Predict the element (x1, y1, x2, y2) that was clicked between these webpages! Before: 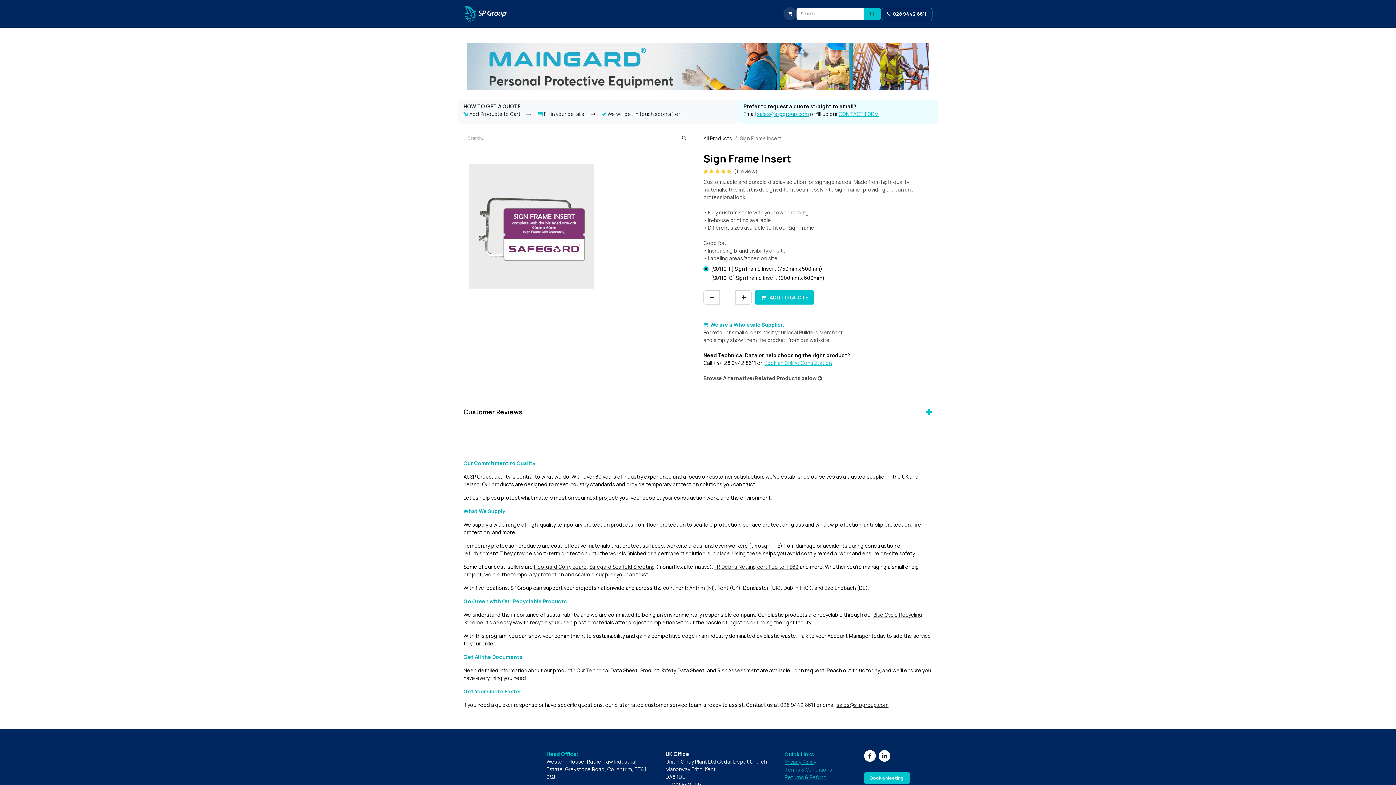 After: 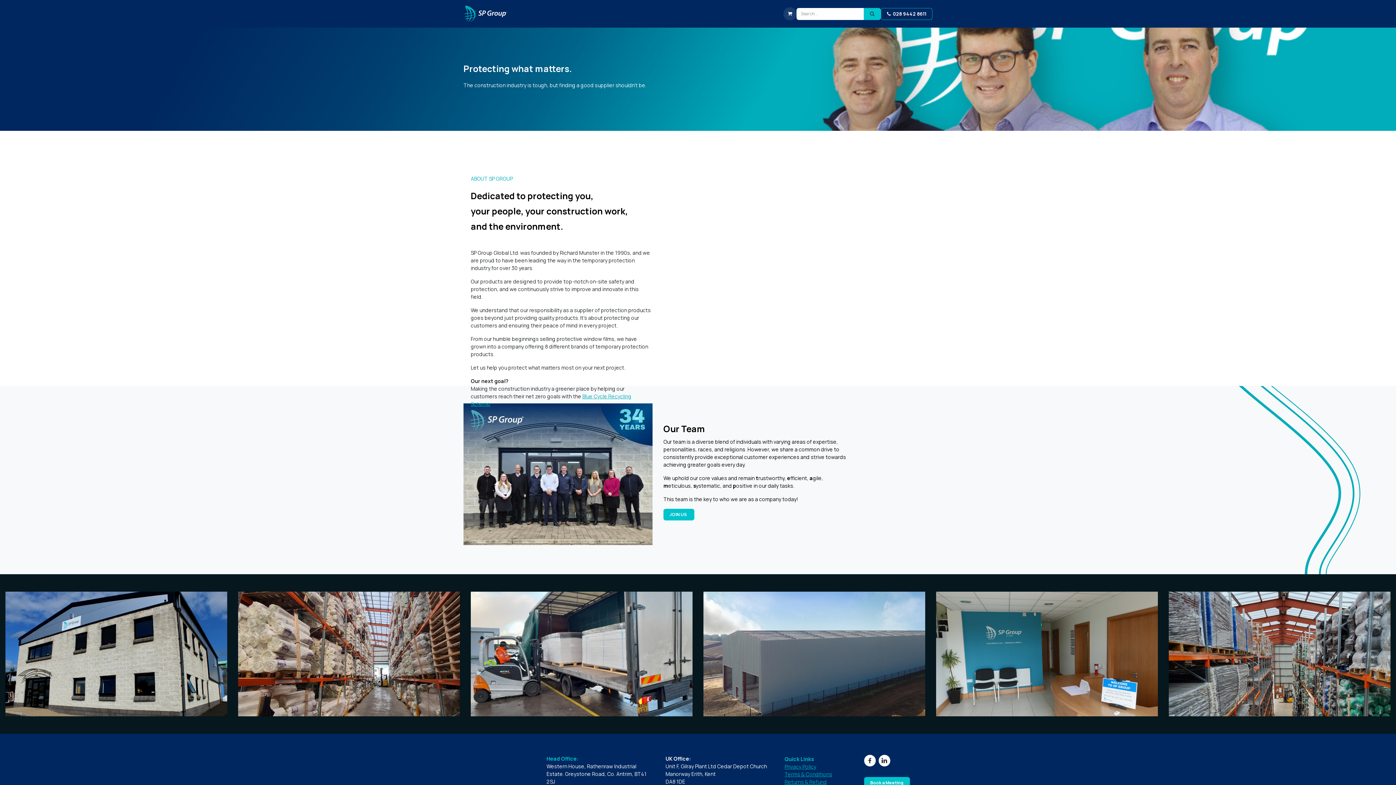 Action: bbox: (694, 7, 713, 20) label: About